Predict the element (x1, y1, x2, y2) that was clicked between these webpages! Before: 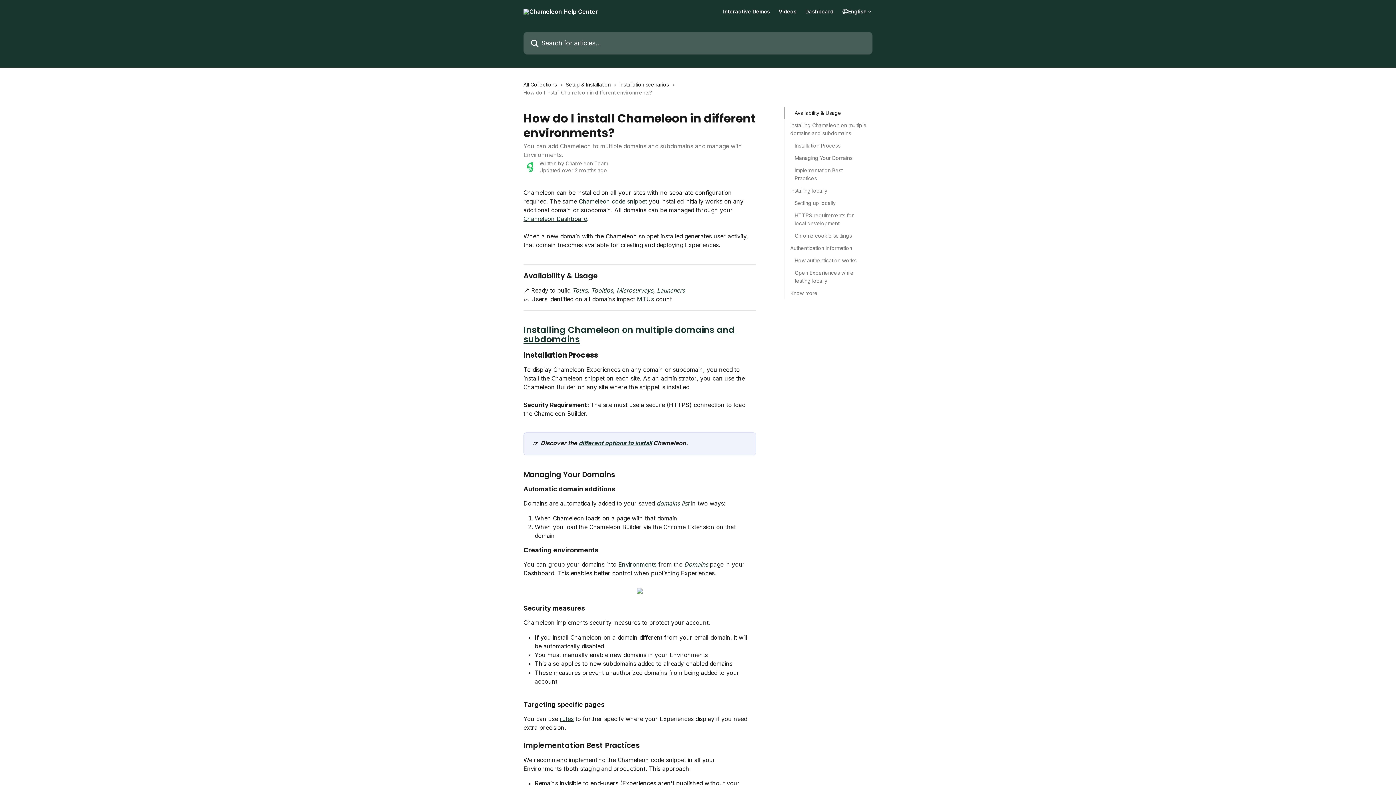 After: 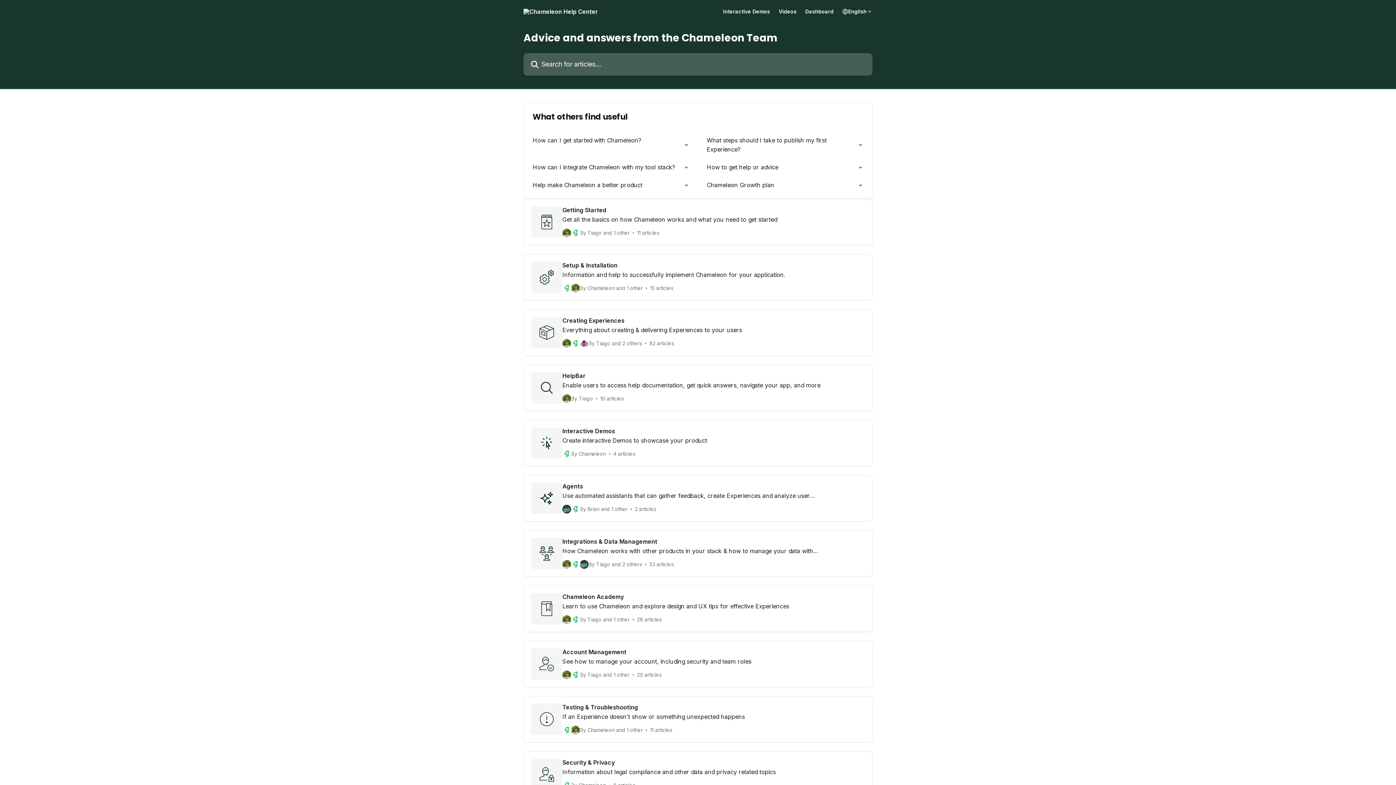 Action: bbox: (523, 80, 560, 88) label: All Collections